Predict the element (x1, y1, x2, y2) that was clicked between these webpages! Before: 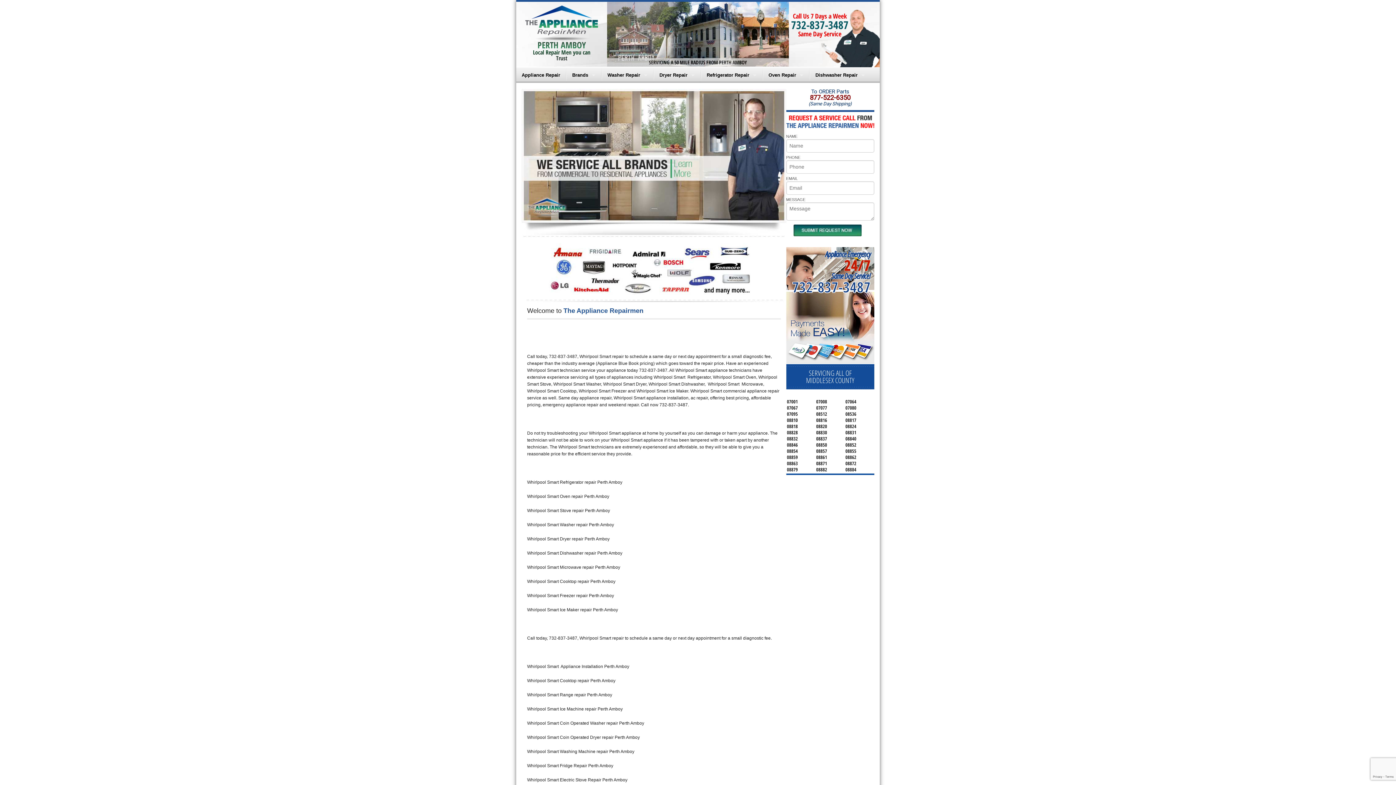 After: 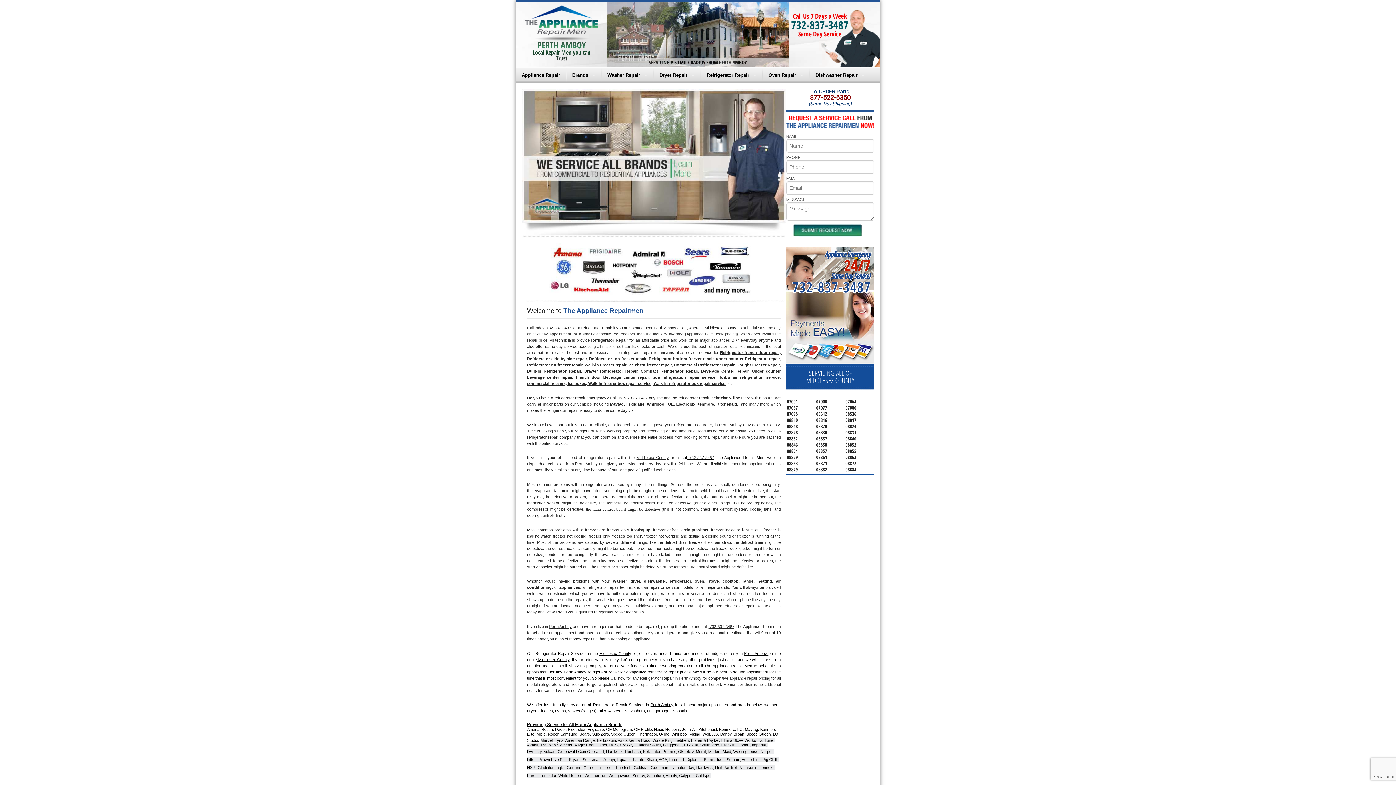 Action: bbox: (701, 67, 762, 82) label: Refrigerator Repair